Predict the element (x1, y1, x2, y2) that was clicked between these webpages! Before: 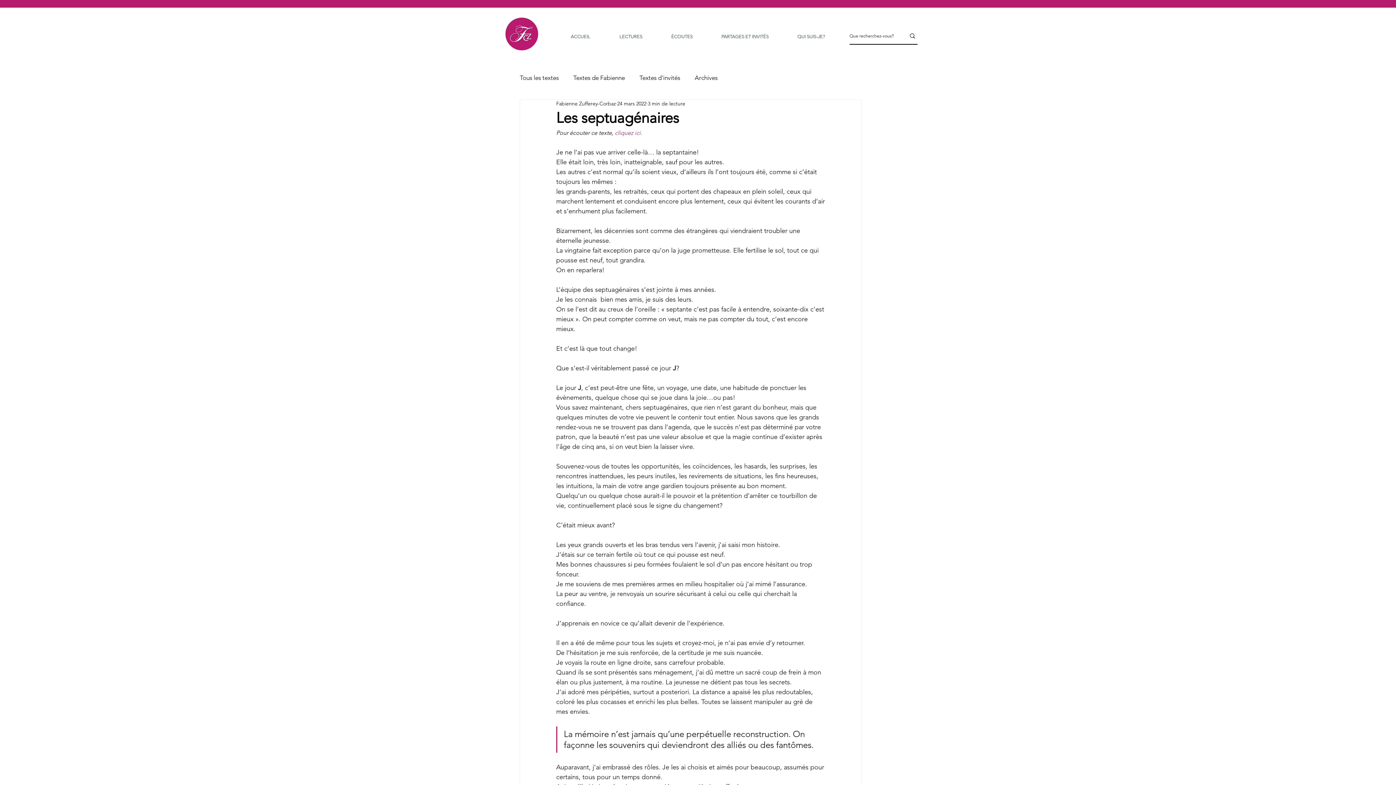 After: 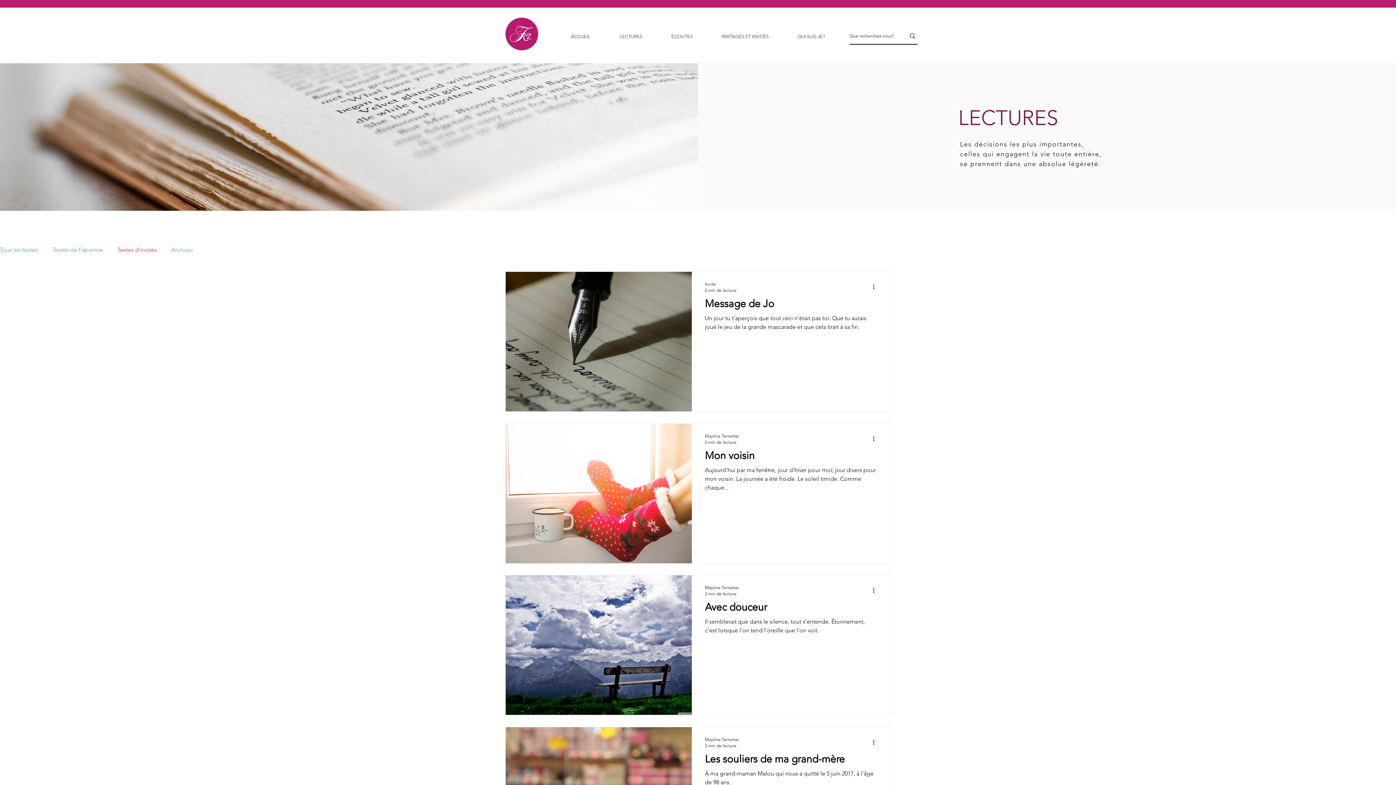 Action: label: Textes d'invités bbox: (639, 73, 680, 82)